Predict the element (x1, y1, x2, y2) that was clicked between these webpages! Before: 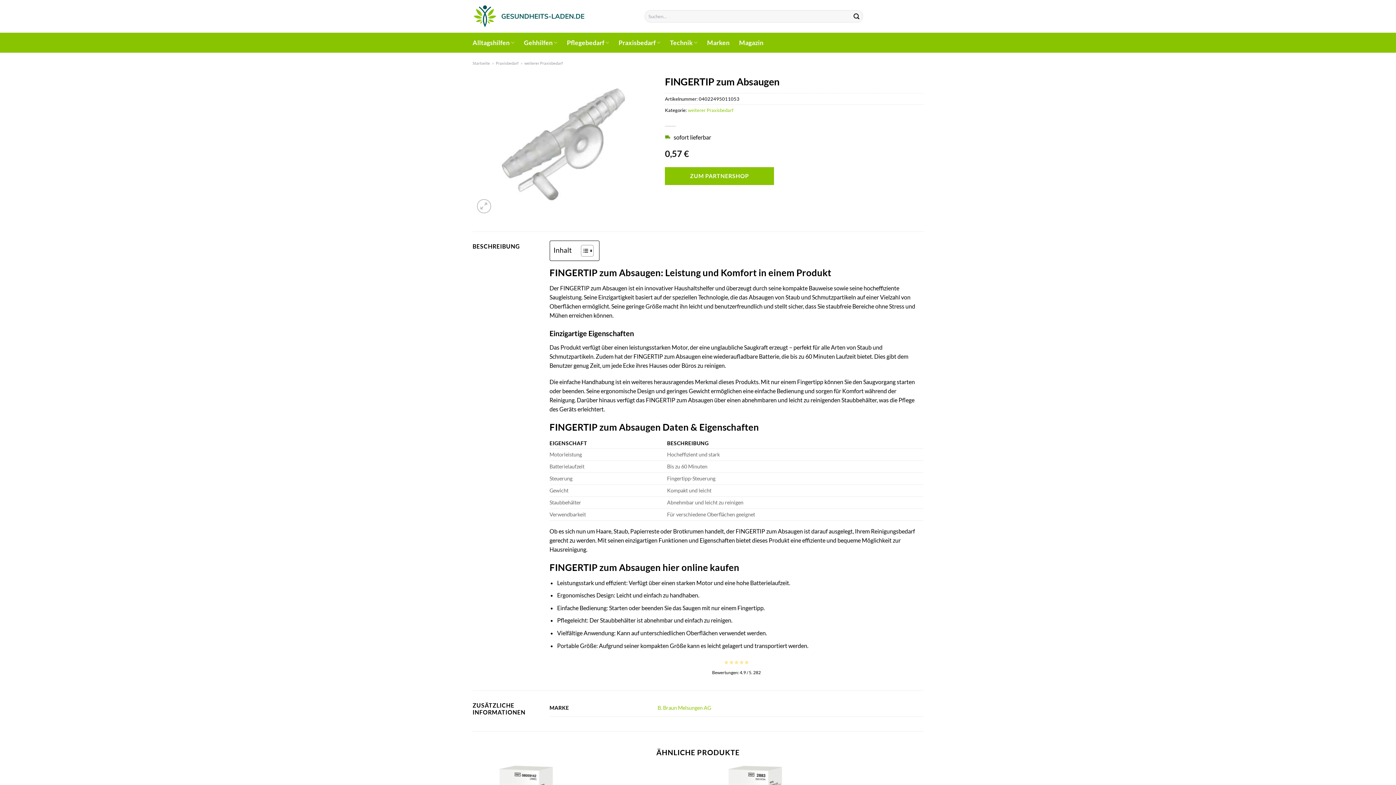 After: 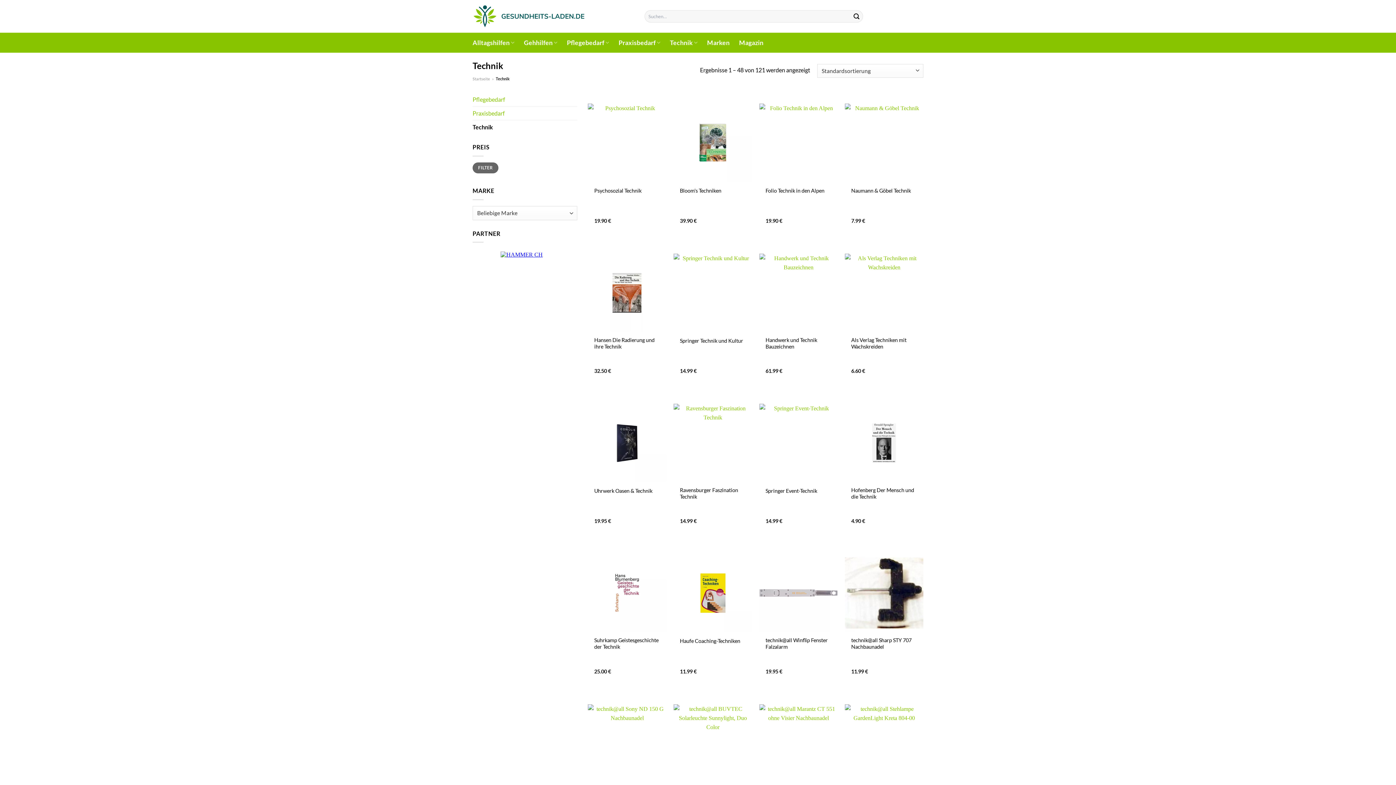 Action: label: Technik bbox: (670, 35, 697, 49)